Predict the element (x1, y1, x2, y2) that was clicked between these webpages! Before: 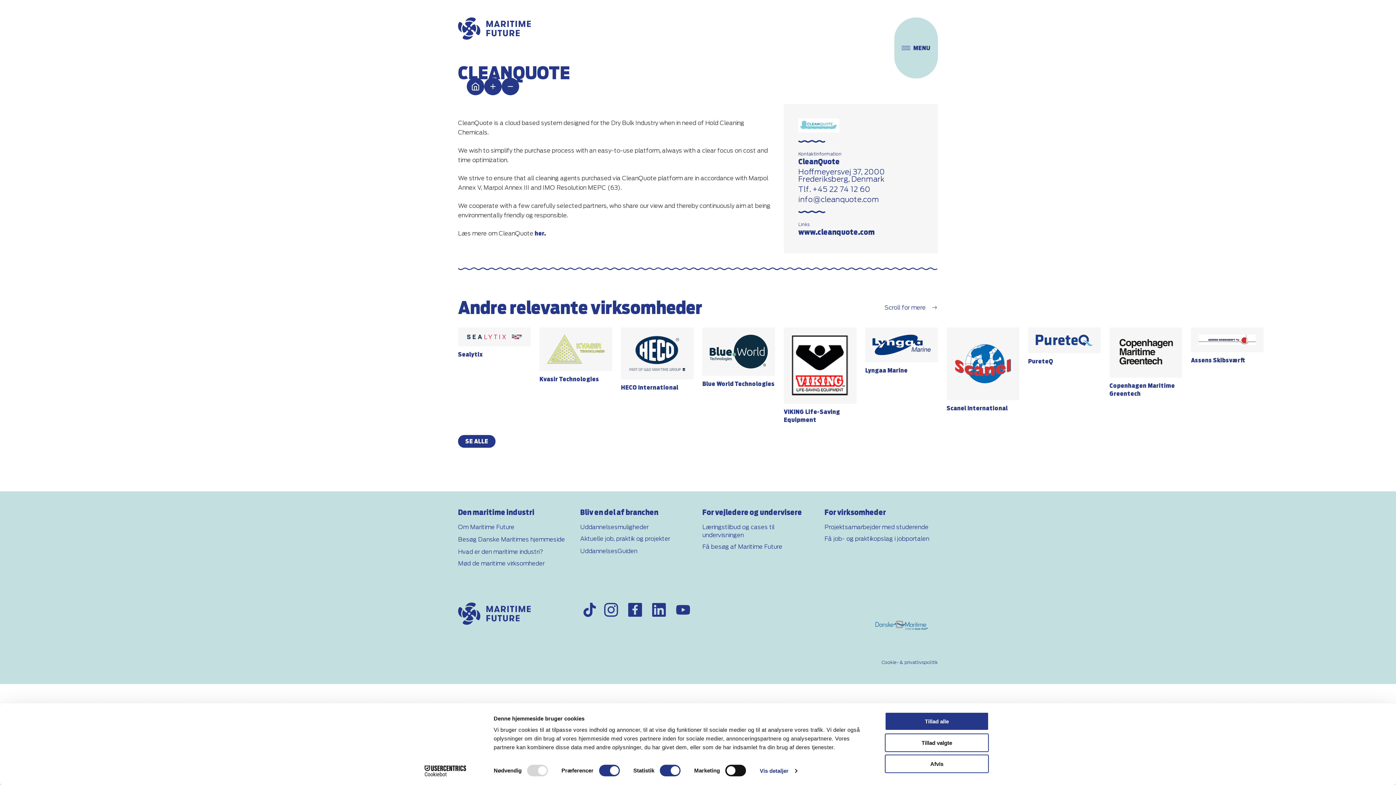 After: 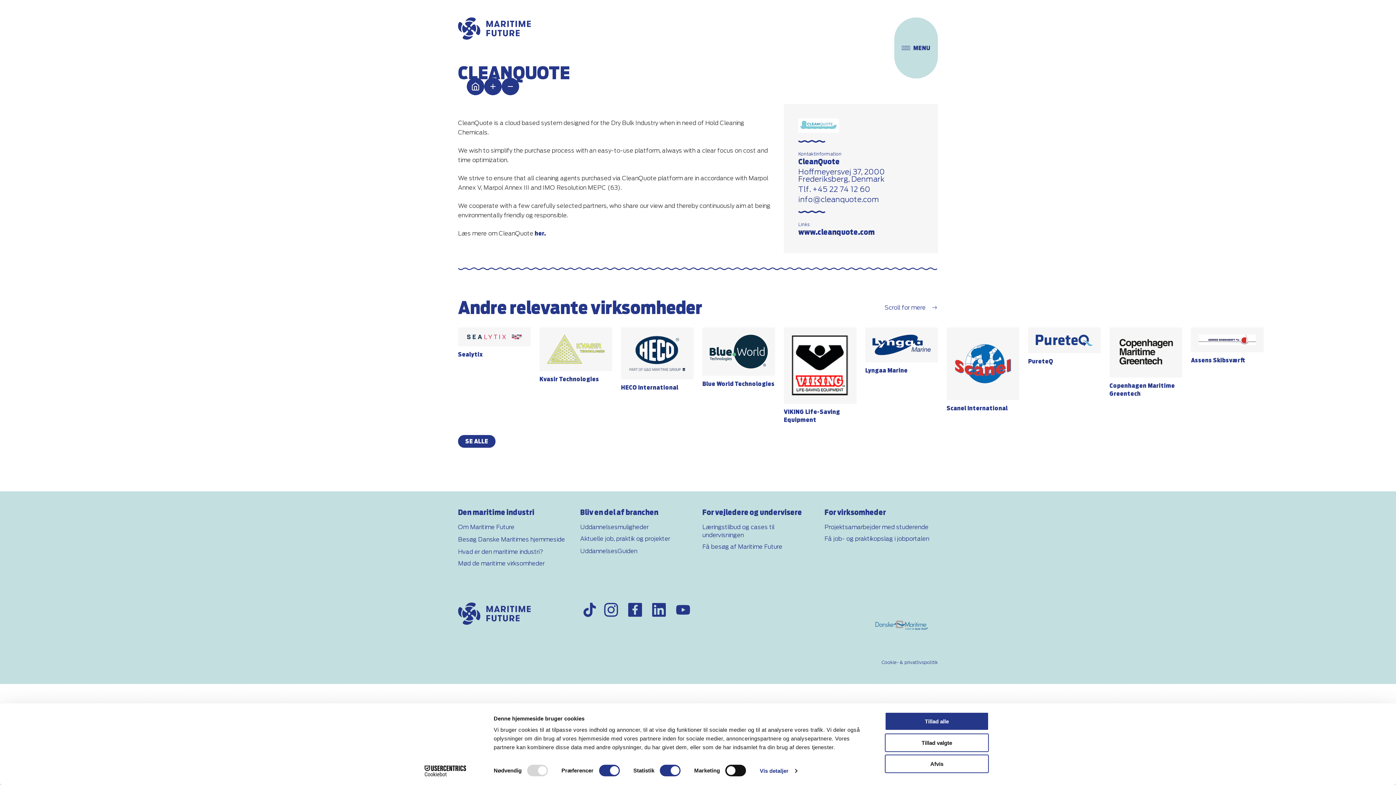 Action: bbox: (671, 603, 695, 617)